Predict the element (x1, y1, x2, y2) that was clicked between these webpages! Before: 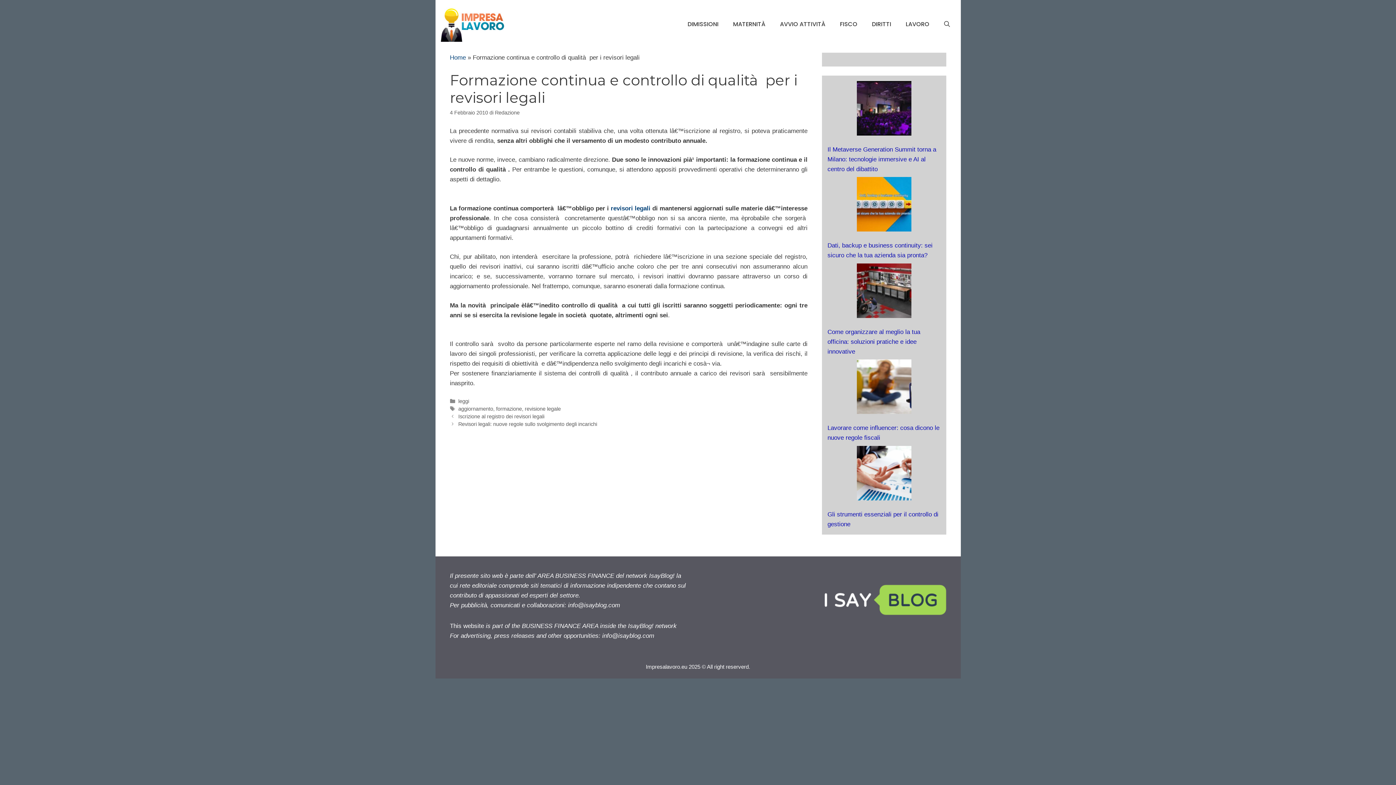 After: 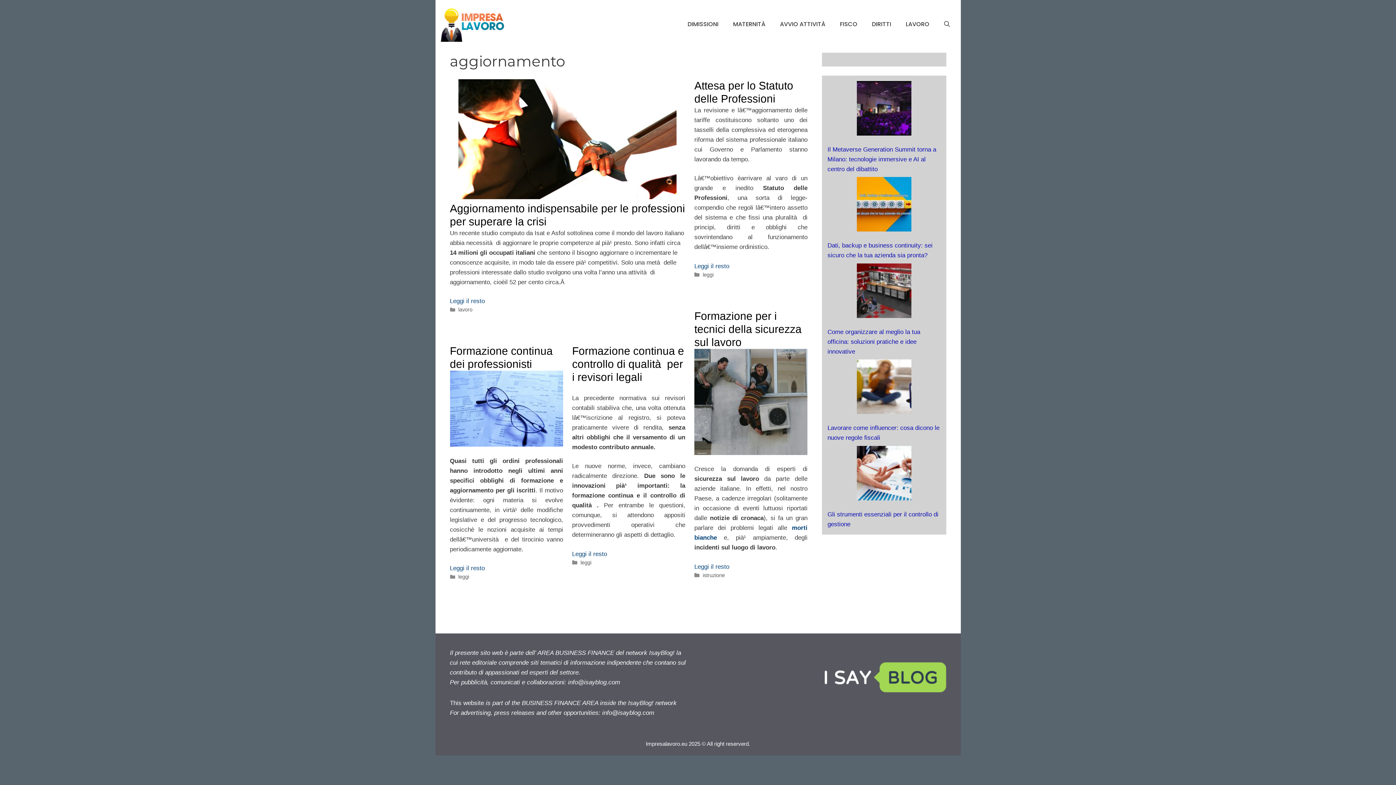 Action: bbox: (458, 406, 493, 411) label: aggiornamento